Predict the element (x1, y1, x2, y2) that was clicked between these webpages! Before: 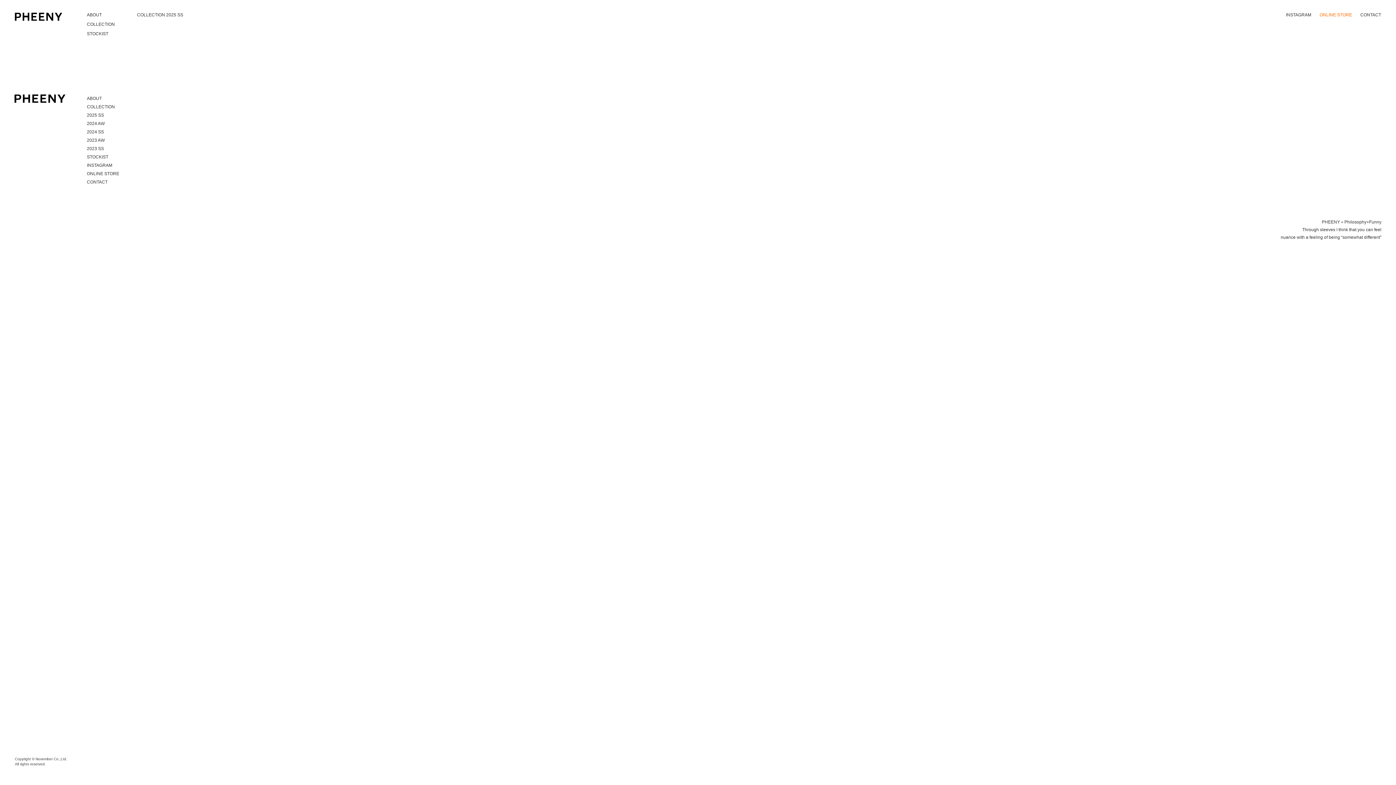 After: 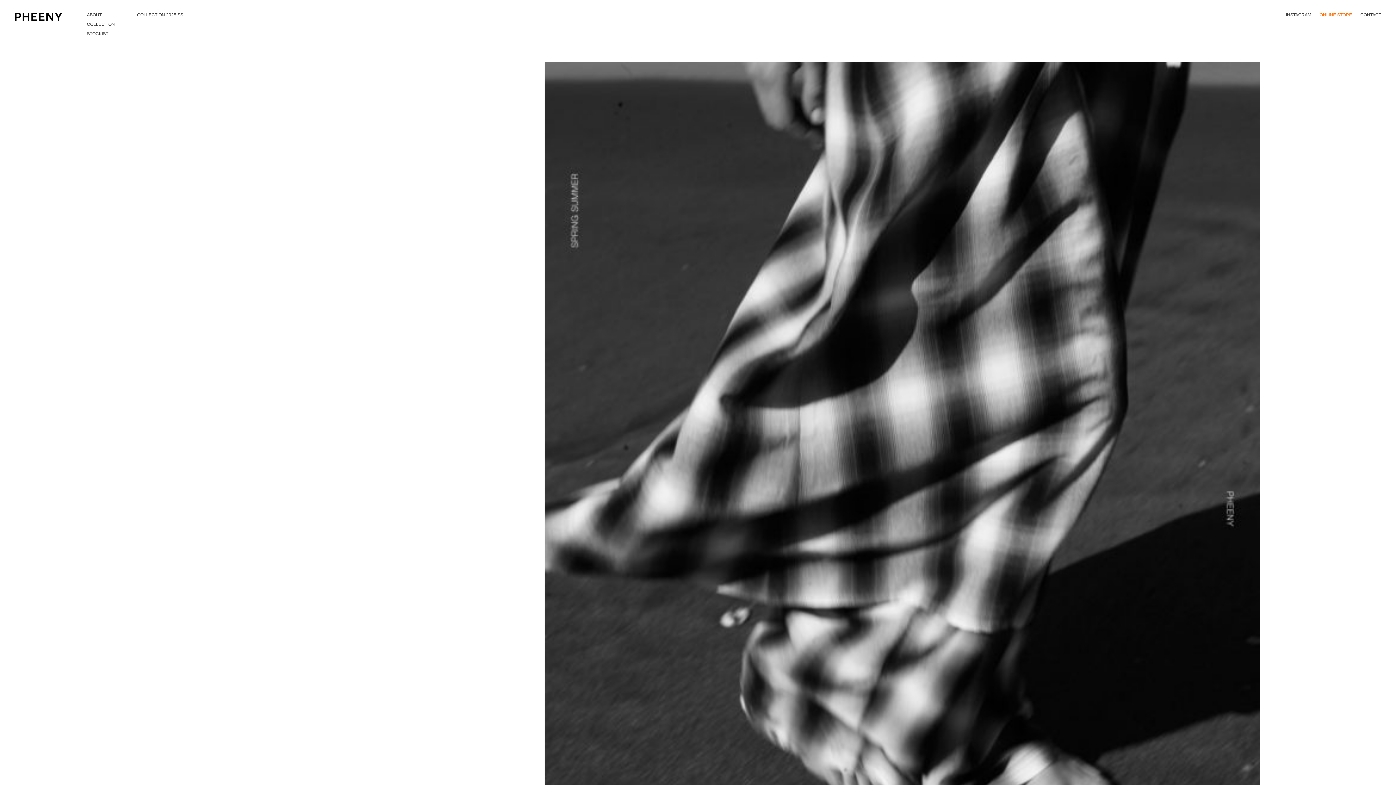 Action: bbox: (86, 12, 101, 17) label: ABOUT